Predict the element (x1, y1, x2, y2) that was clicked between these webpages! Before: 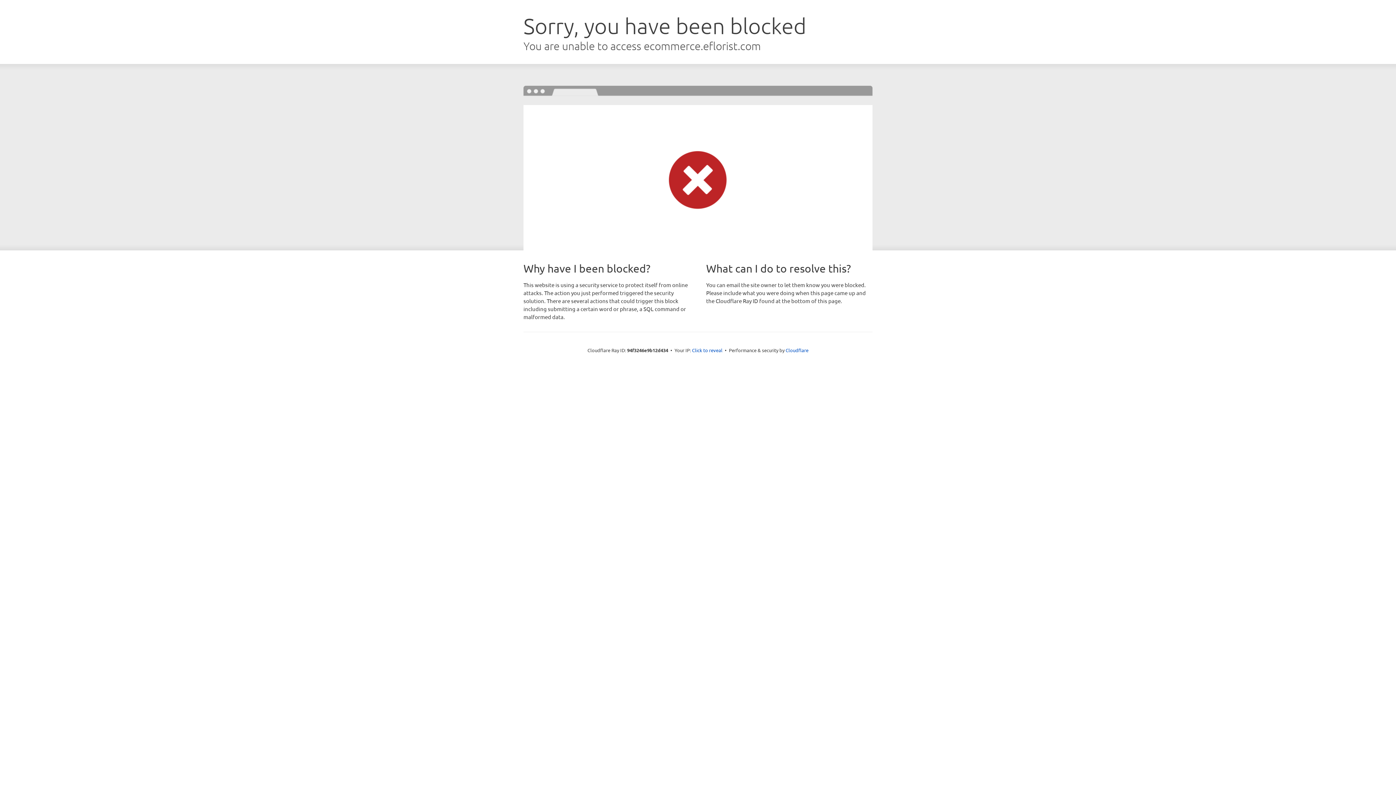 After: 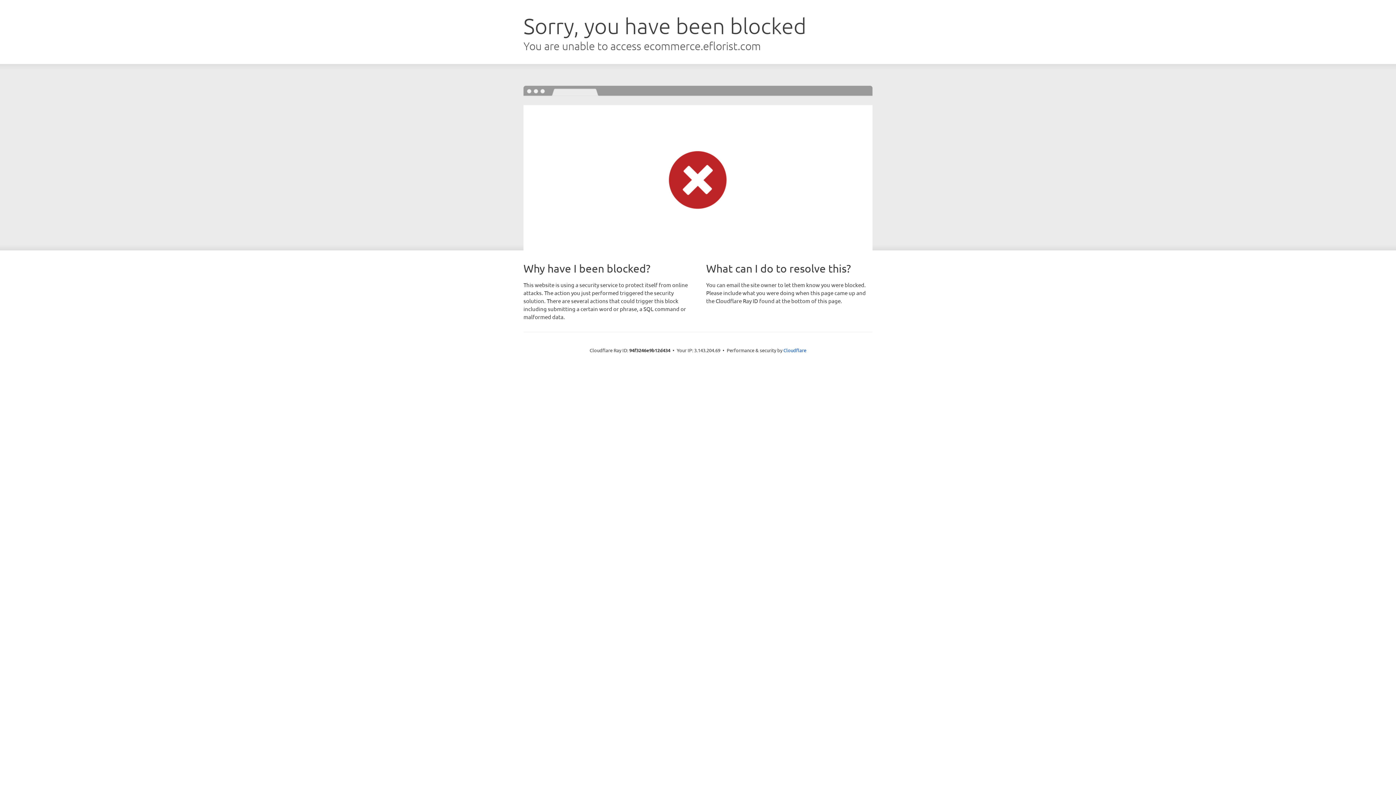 Action: label: Click to reveal bbox: (692, 346, 722, 353)